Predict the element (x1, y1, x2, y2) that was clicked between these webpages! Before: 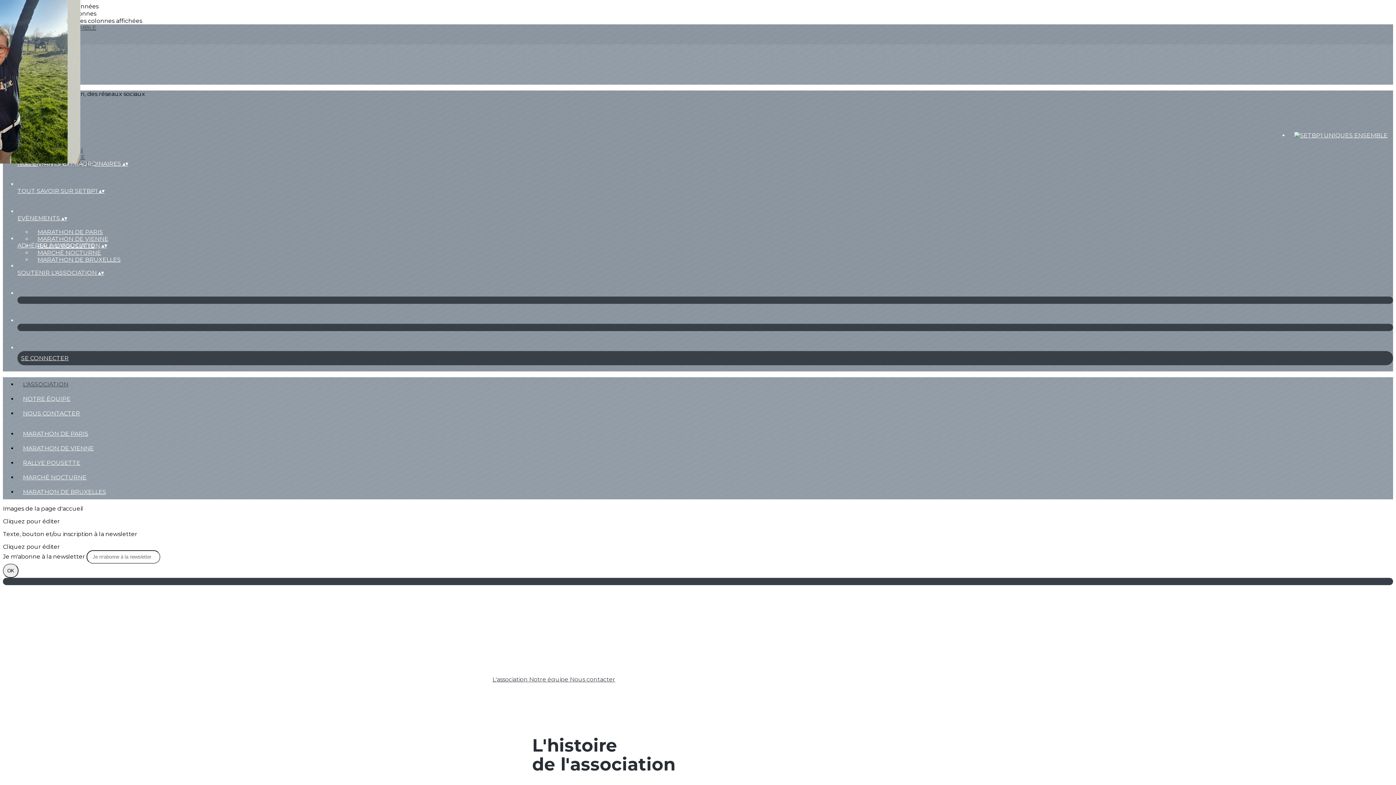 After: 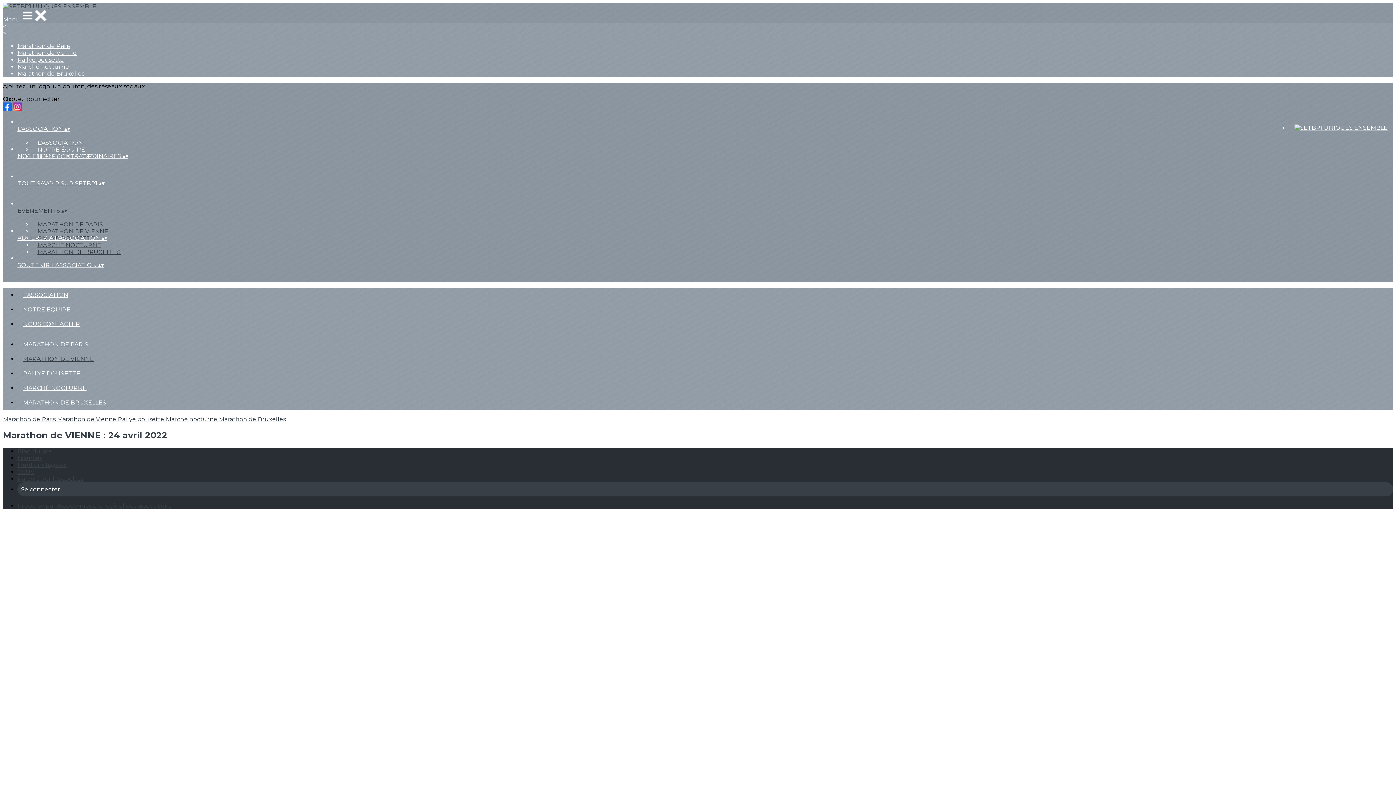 Action: bbox: (17, 445, 99, 452) label: MARATHON DE VIENNE